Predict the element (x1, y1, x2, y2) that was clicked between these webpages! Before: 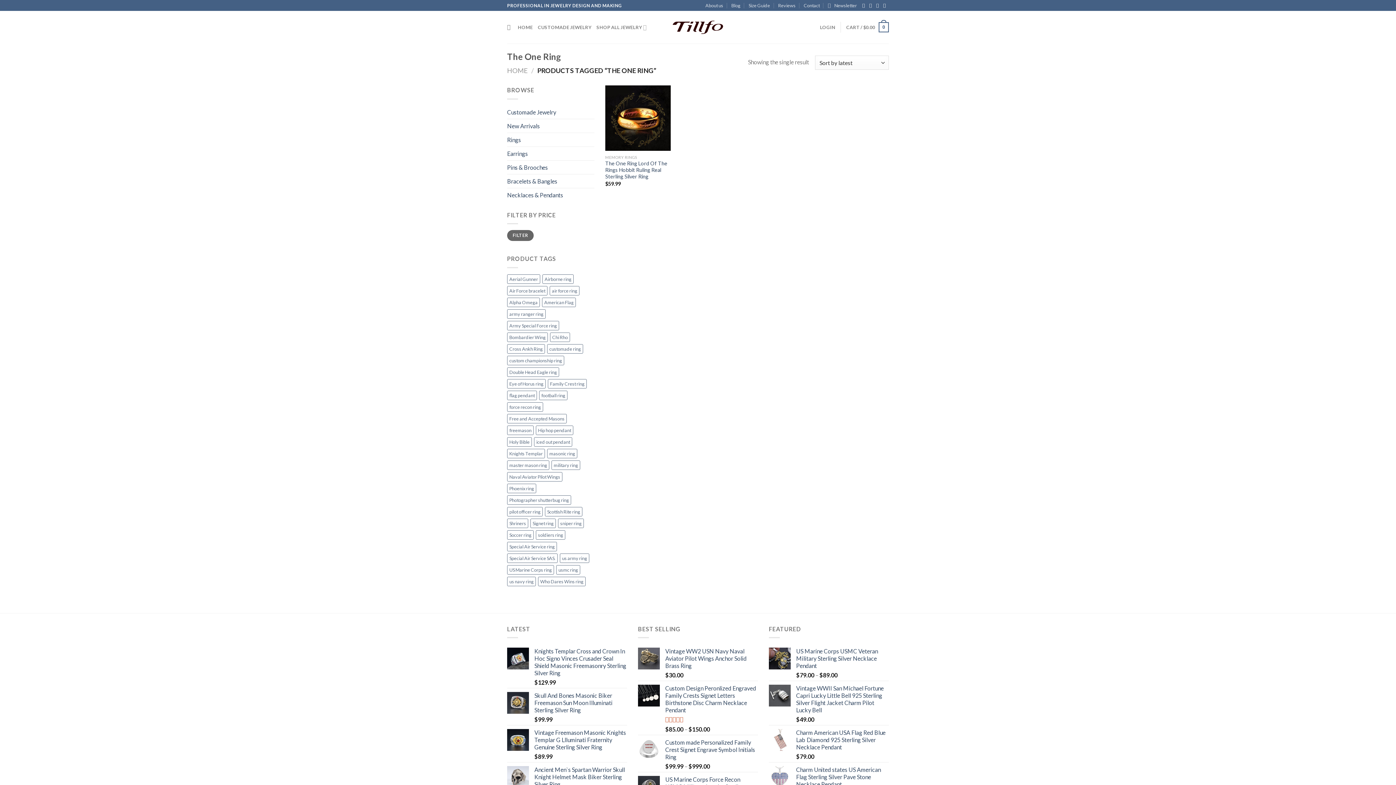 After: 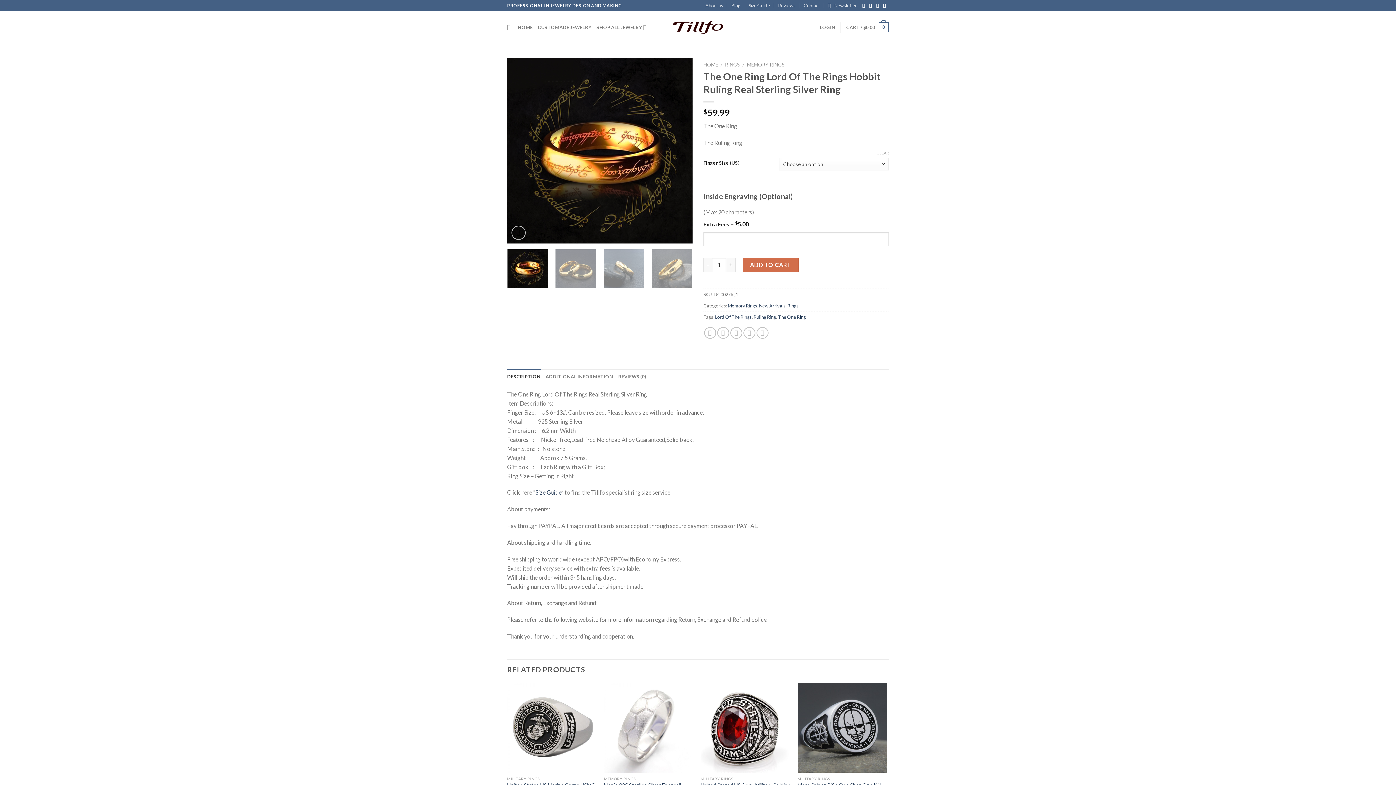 Action: bbox: (605, 160, 670, 180) label: The One Ring Lord Of The Rings Hobbit Ruling Real Sterling Silver Ring